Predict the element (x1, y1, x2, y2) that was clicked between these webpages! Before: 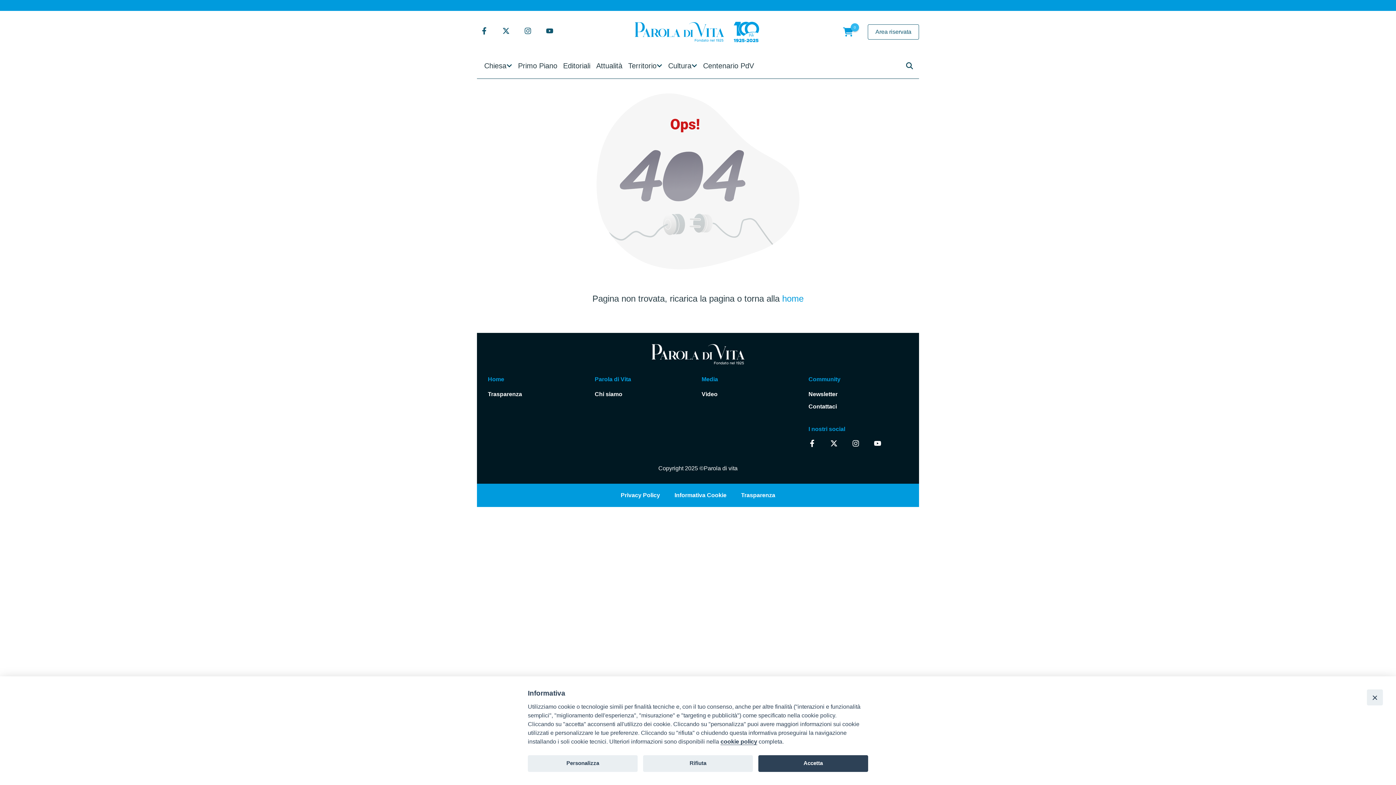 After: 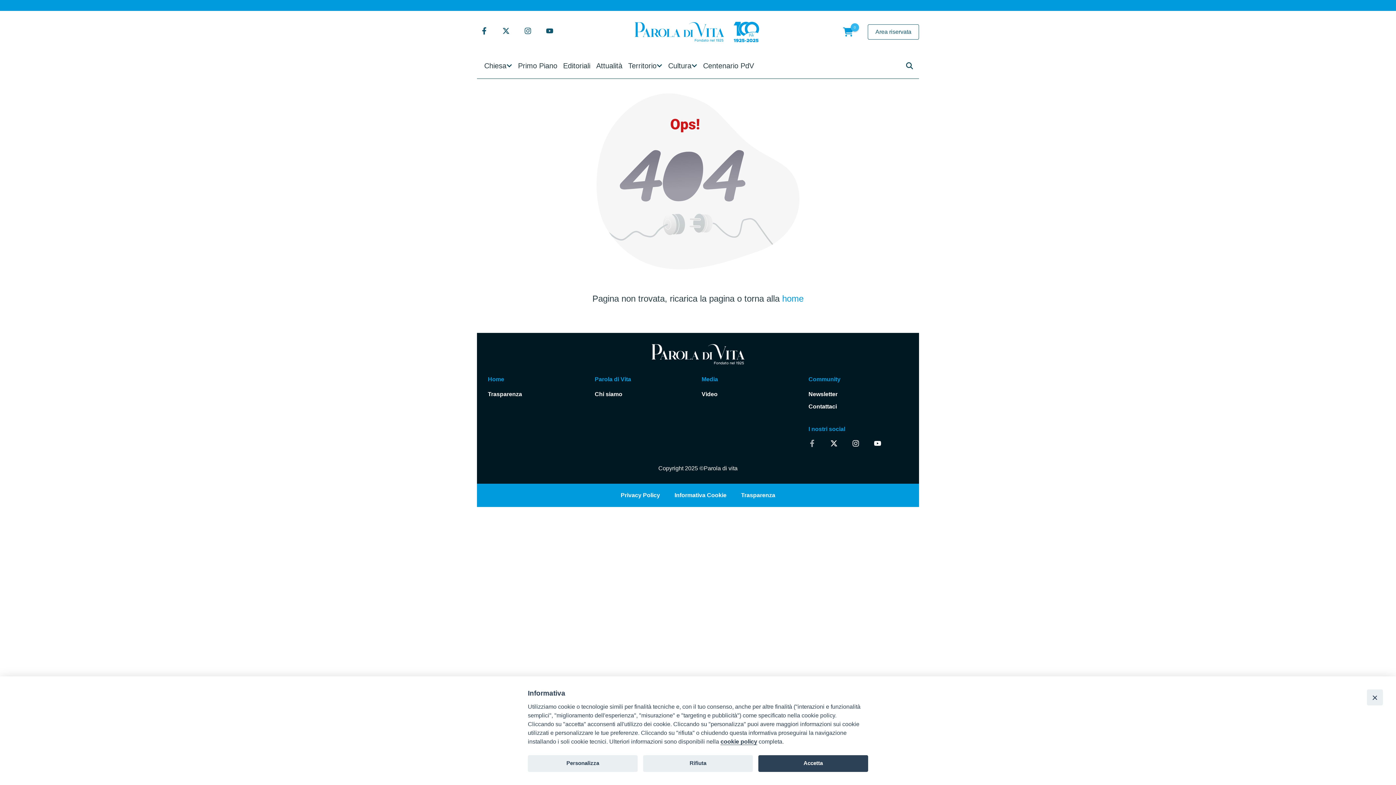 Action: bbox: (808, 440, 823, 449)